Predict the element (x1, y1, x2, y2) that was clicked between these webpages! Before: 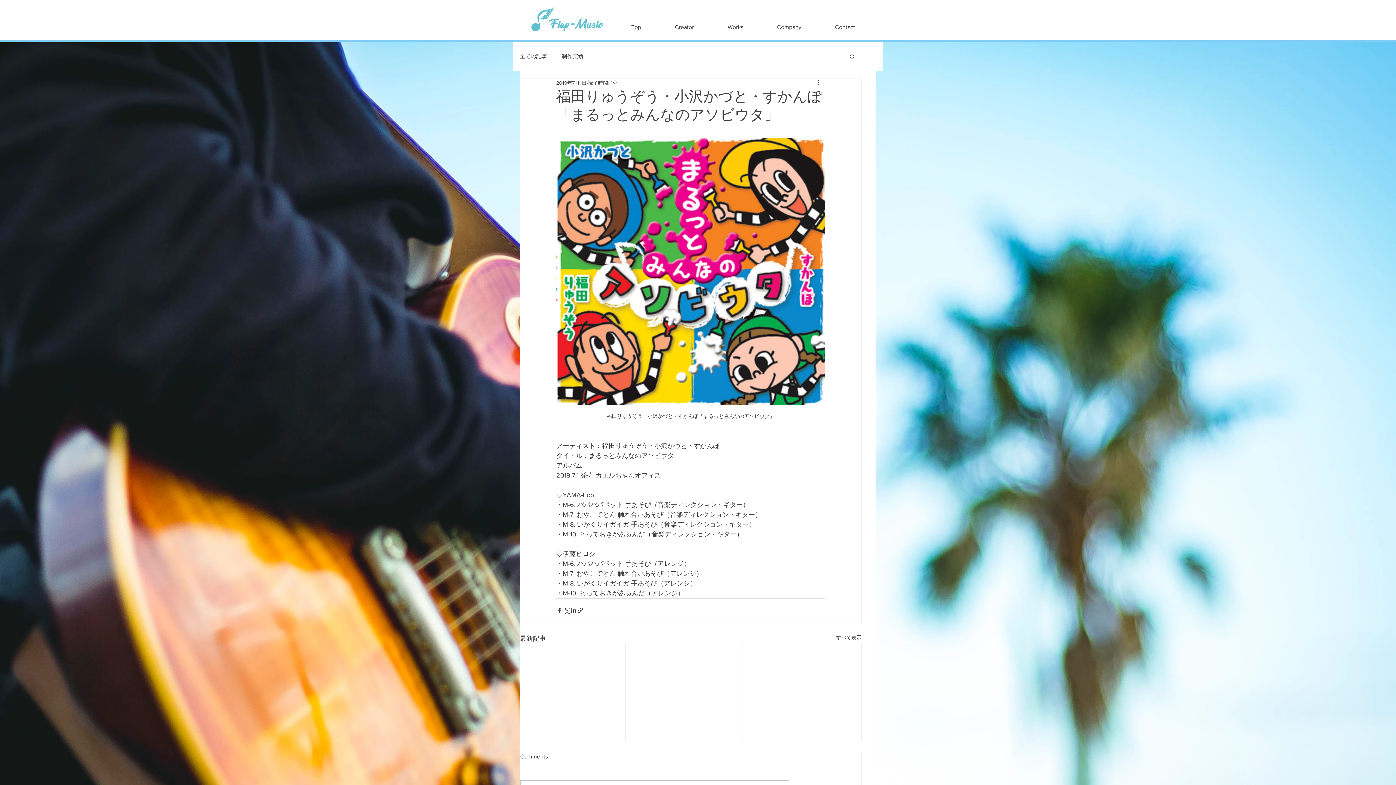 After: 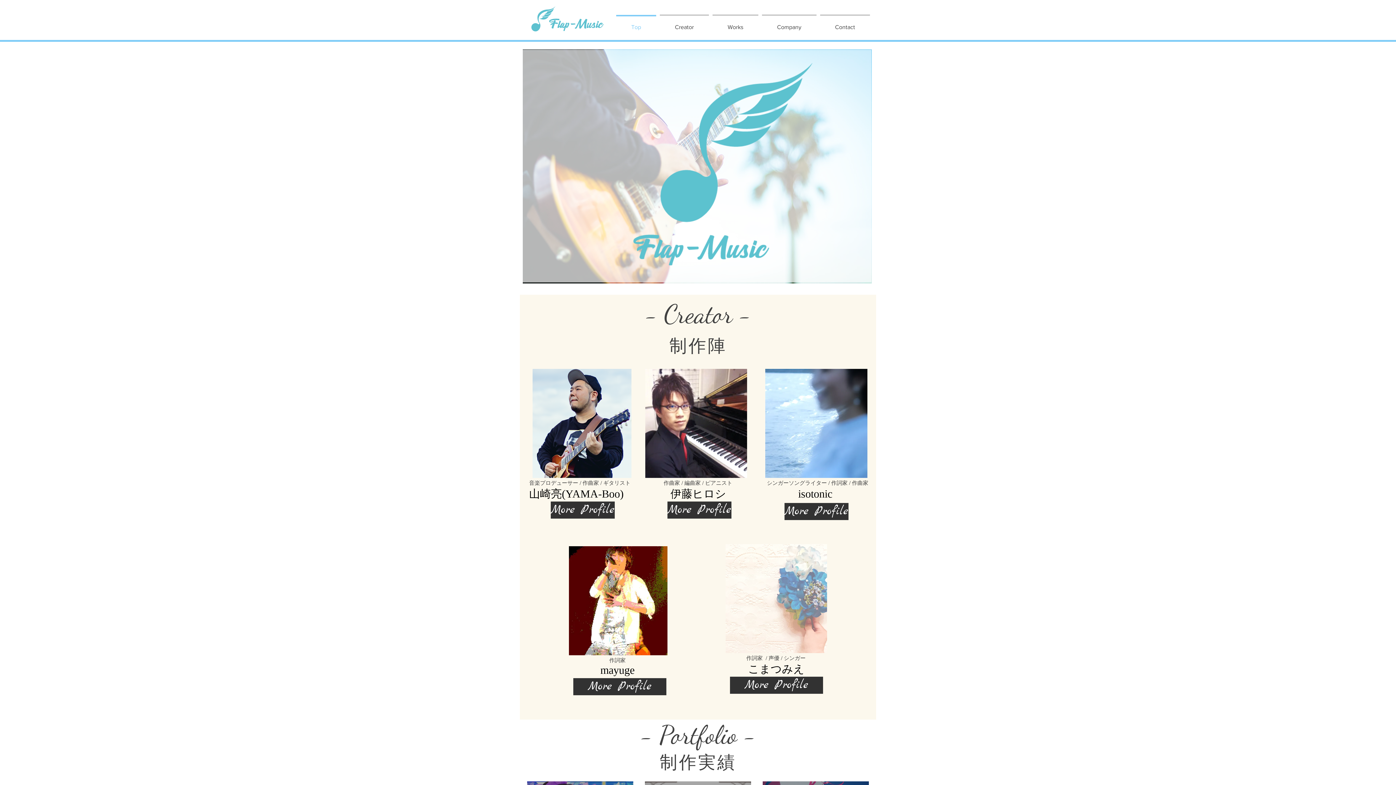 Action: label: Top bbox: (614, 14, 658, 33)